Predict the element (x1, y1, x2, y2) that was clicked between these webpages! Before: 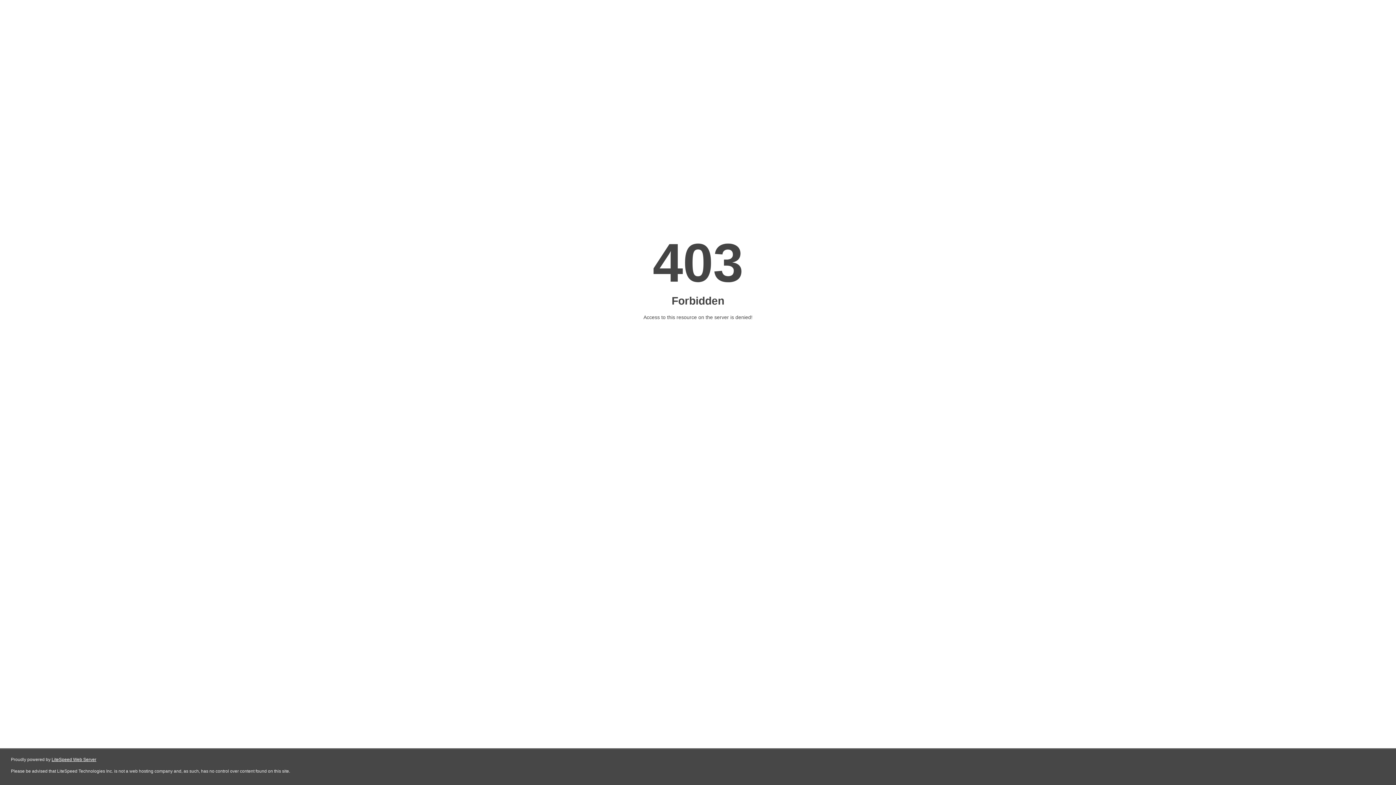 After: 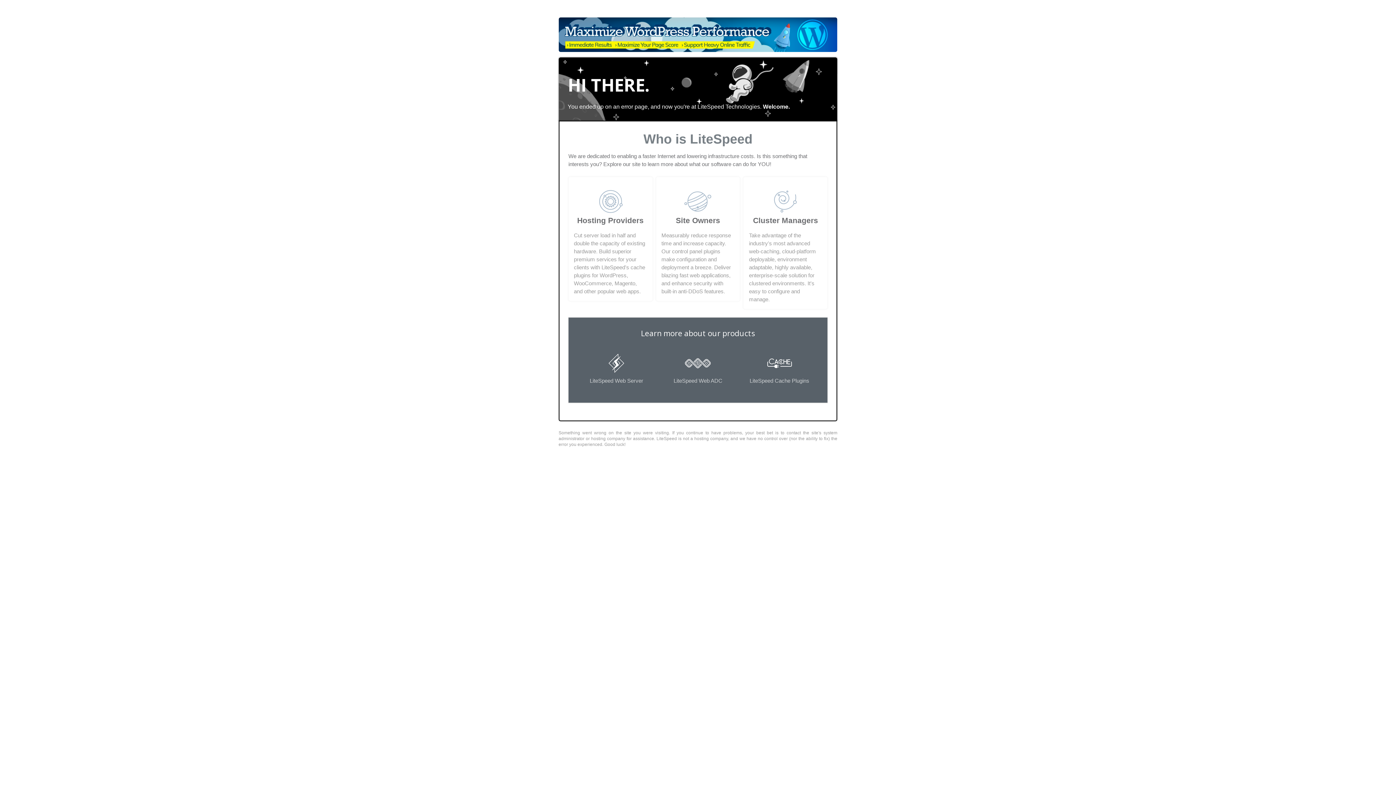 Action: label: LiteSpeed Web Server bbox: (51, 757, 96, 762)